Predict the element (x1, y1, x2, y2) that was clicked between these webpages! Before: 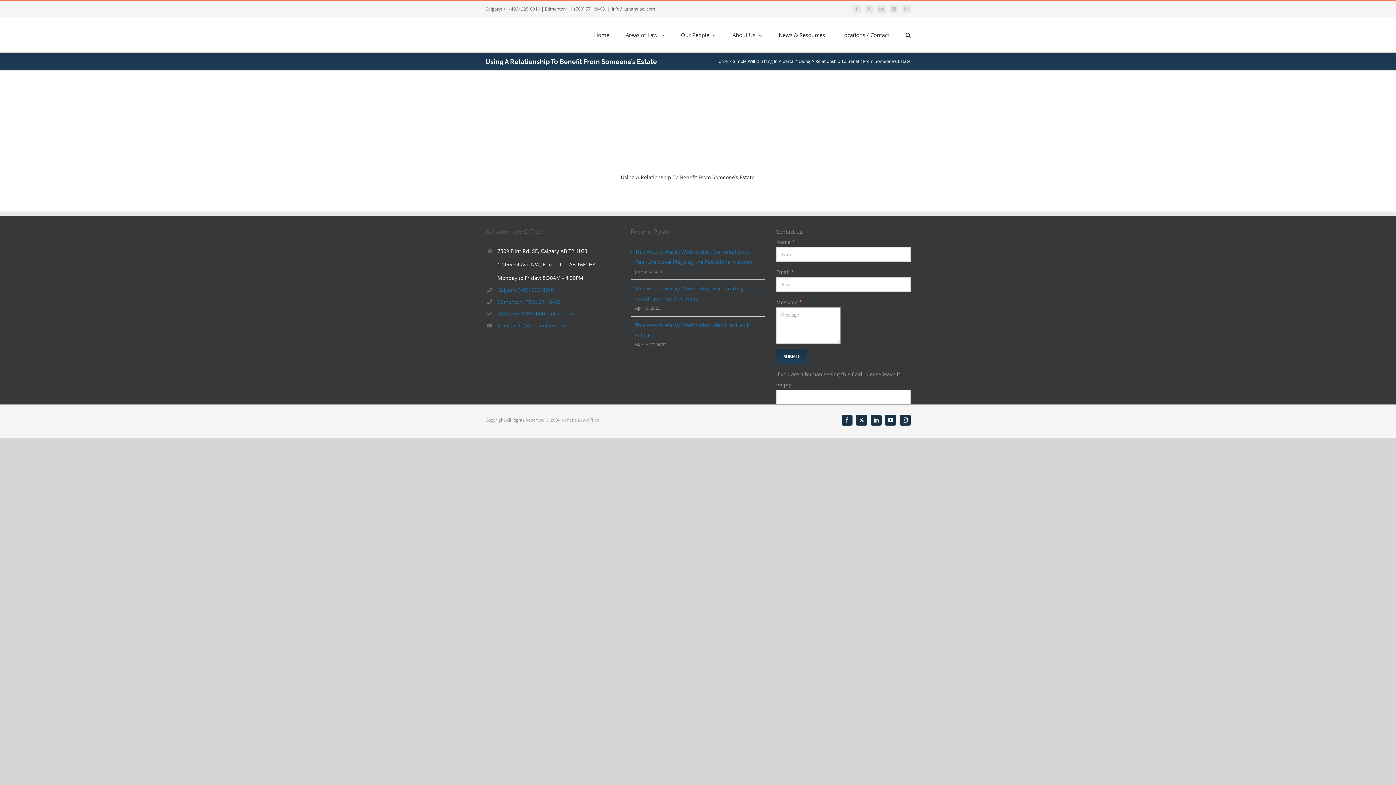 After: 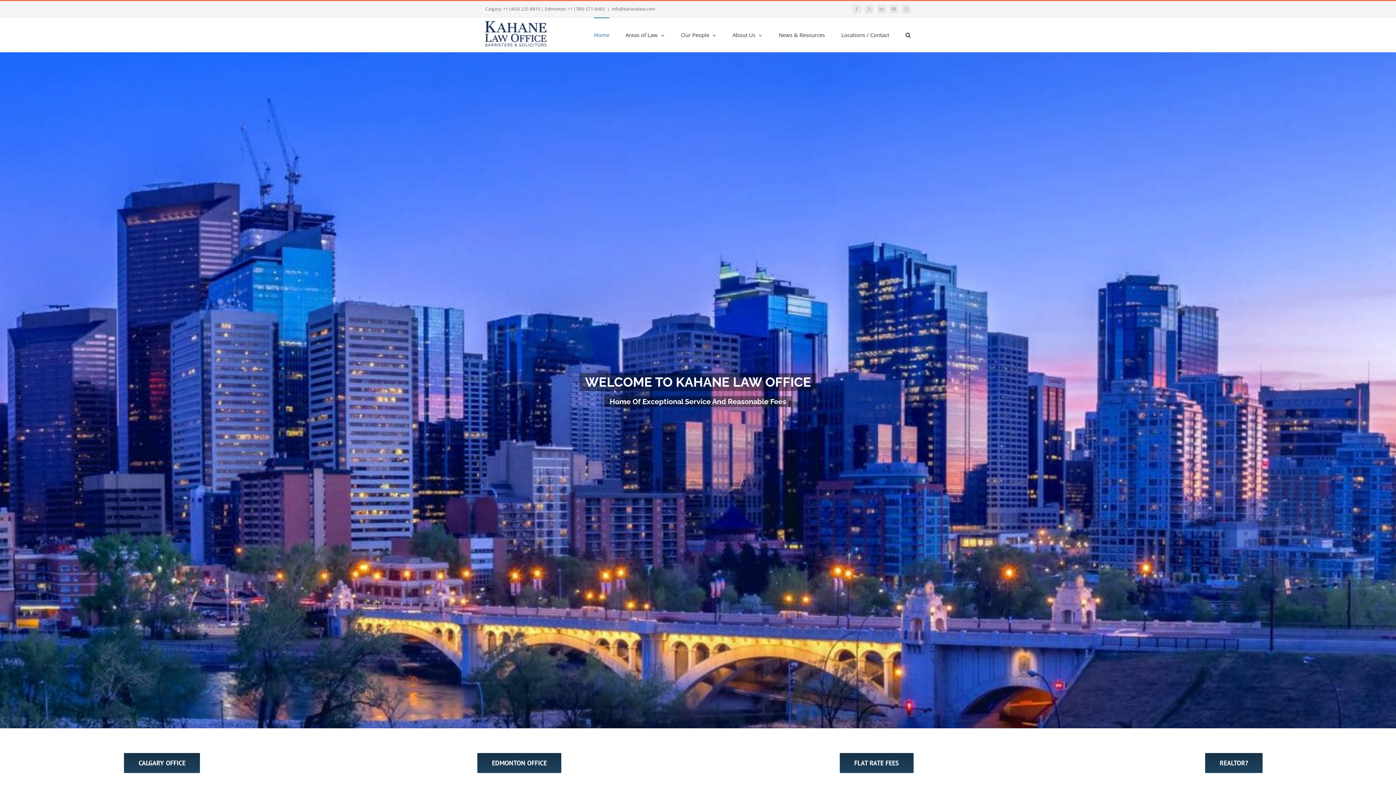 Action: label: Home bbox: (715, 58, 728, 64)